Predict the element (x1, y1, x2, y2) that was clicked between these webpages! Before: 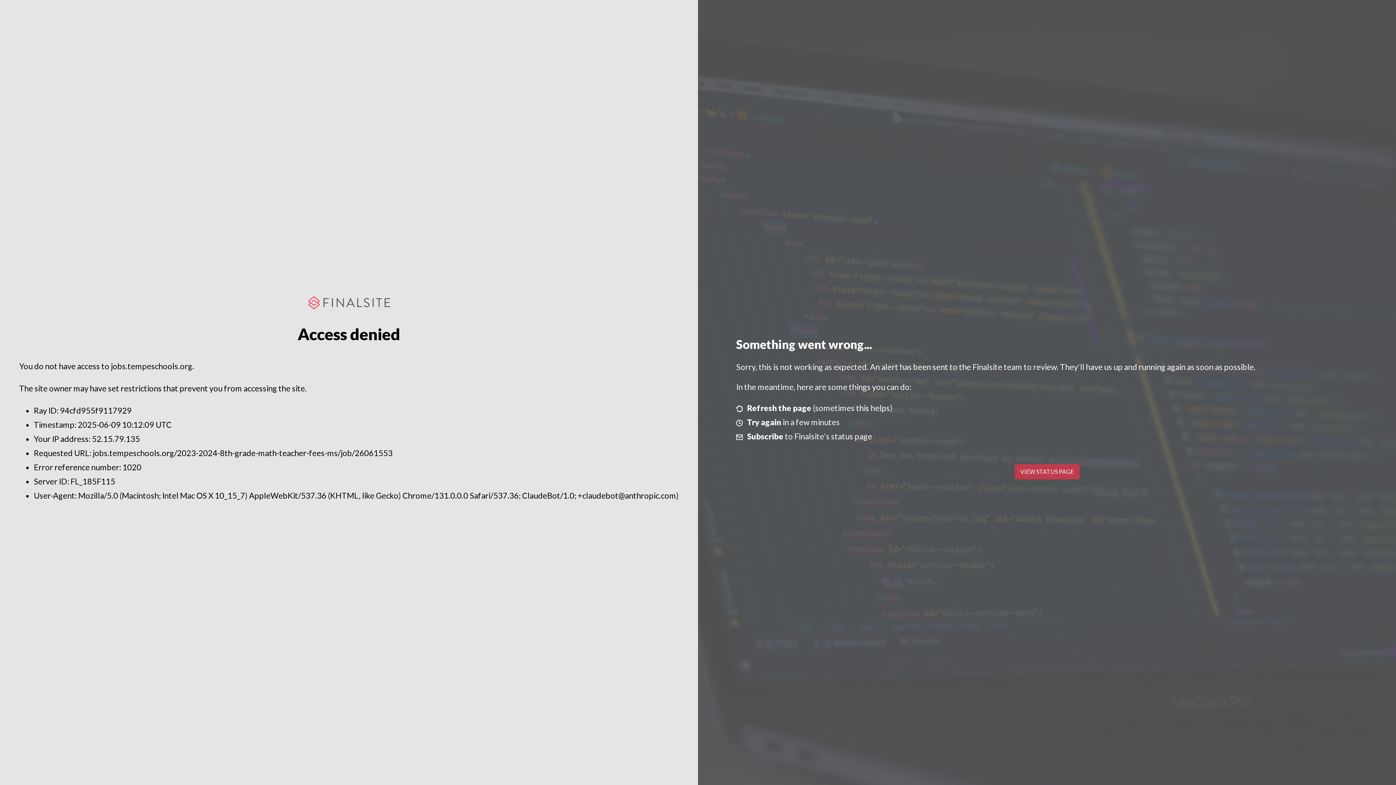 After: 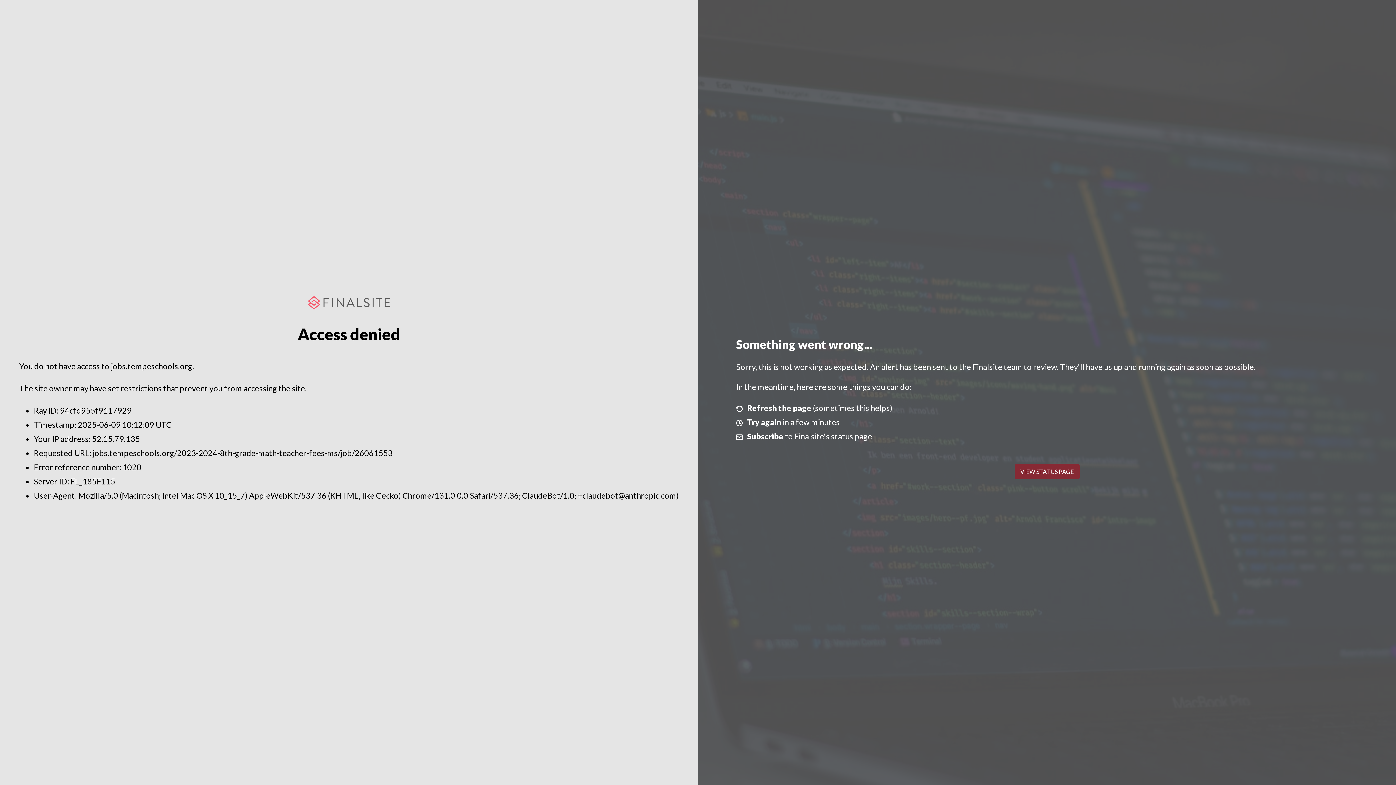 Action: bbox: (1014, 464, 1079, 479) label: VIEW STATUS PAGE